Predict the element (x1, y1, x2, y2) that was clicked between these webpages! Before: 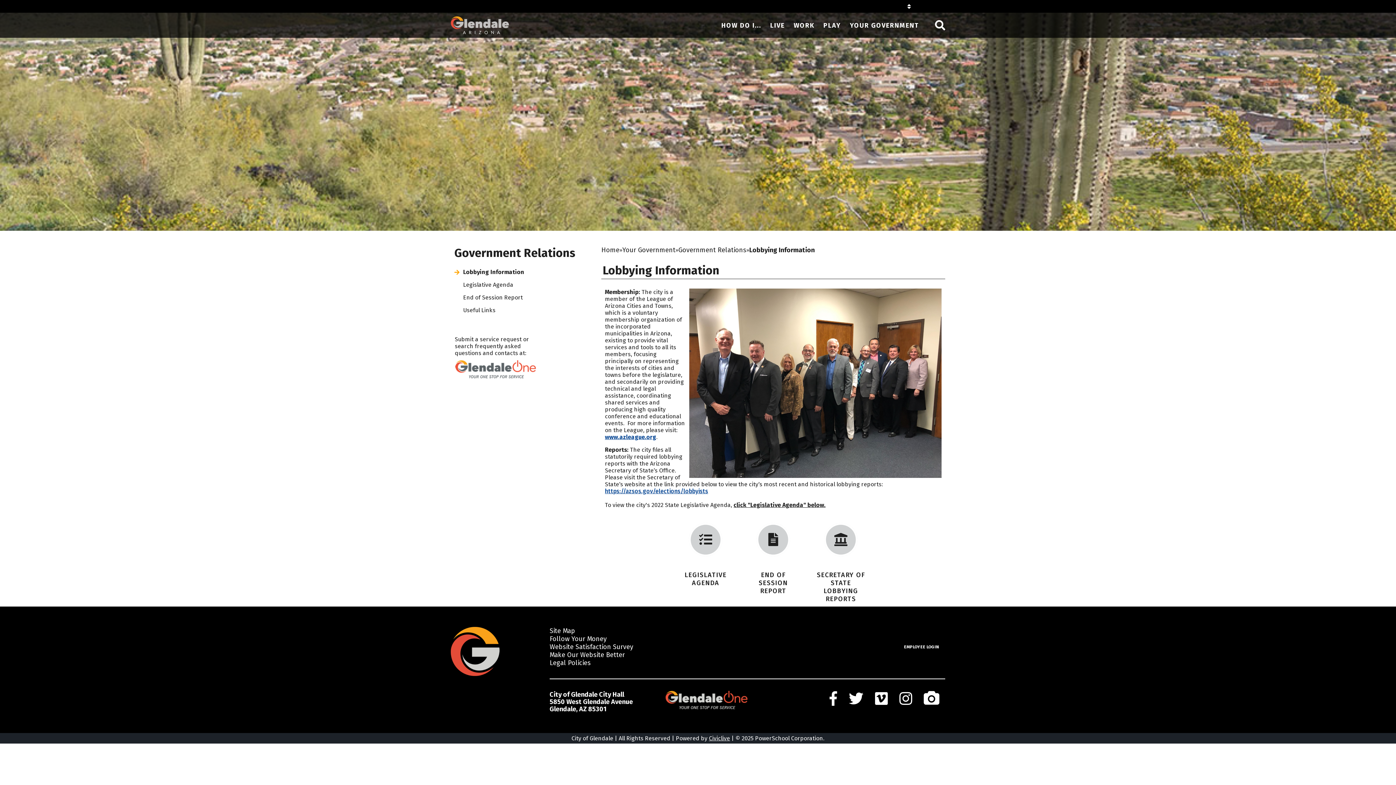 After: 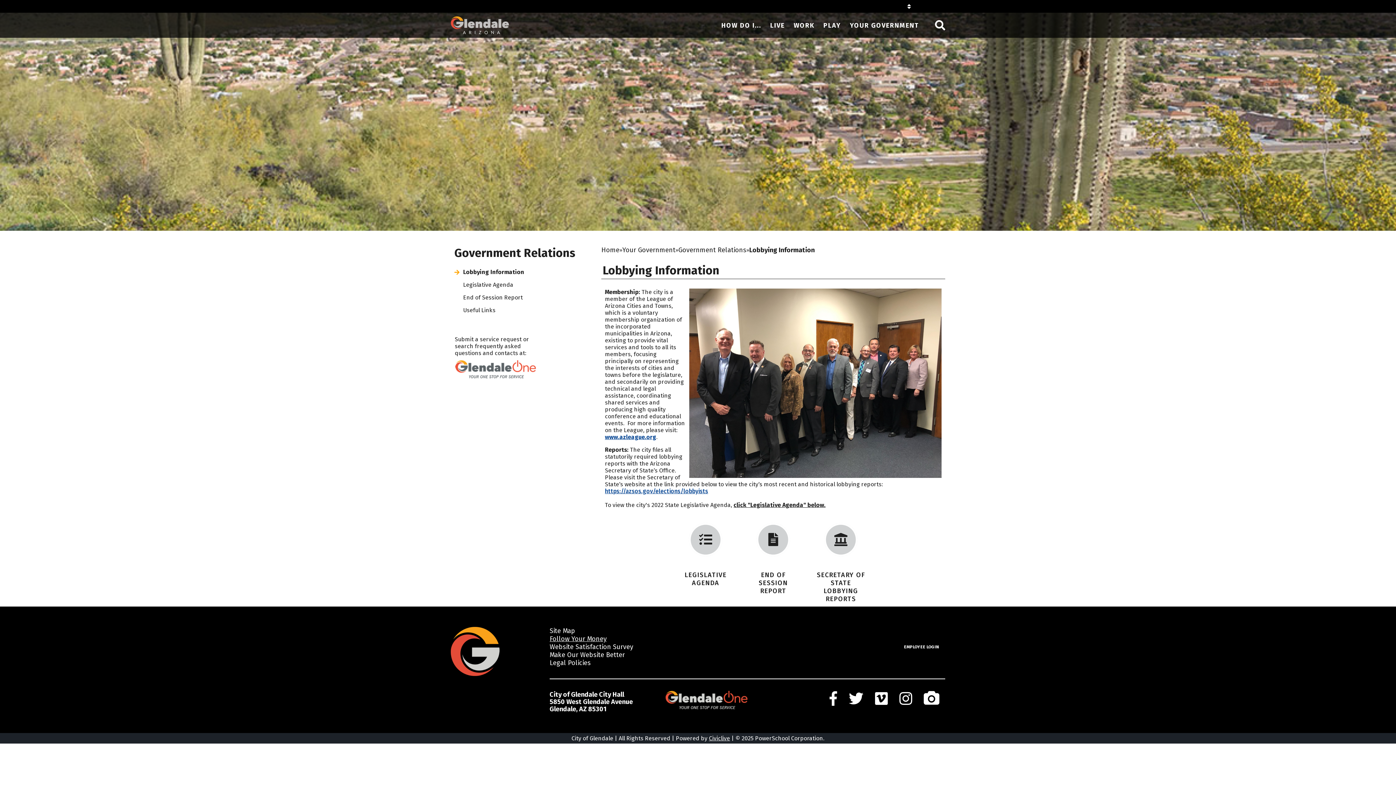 Action: bbox: (549, 635, 606, 643) label: Follow Your Money